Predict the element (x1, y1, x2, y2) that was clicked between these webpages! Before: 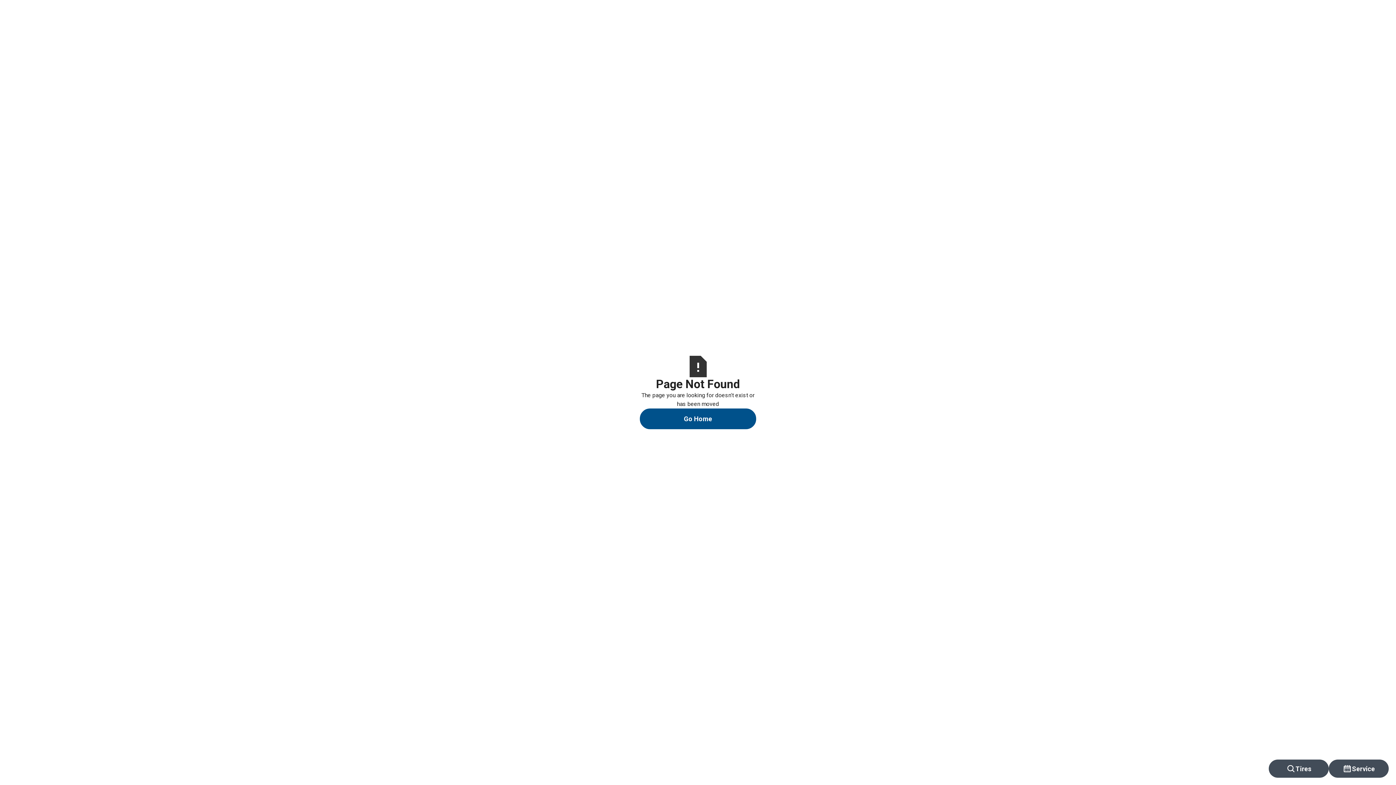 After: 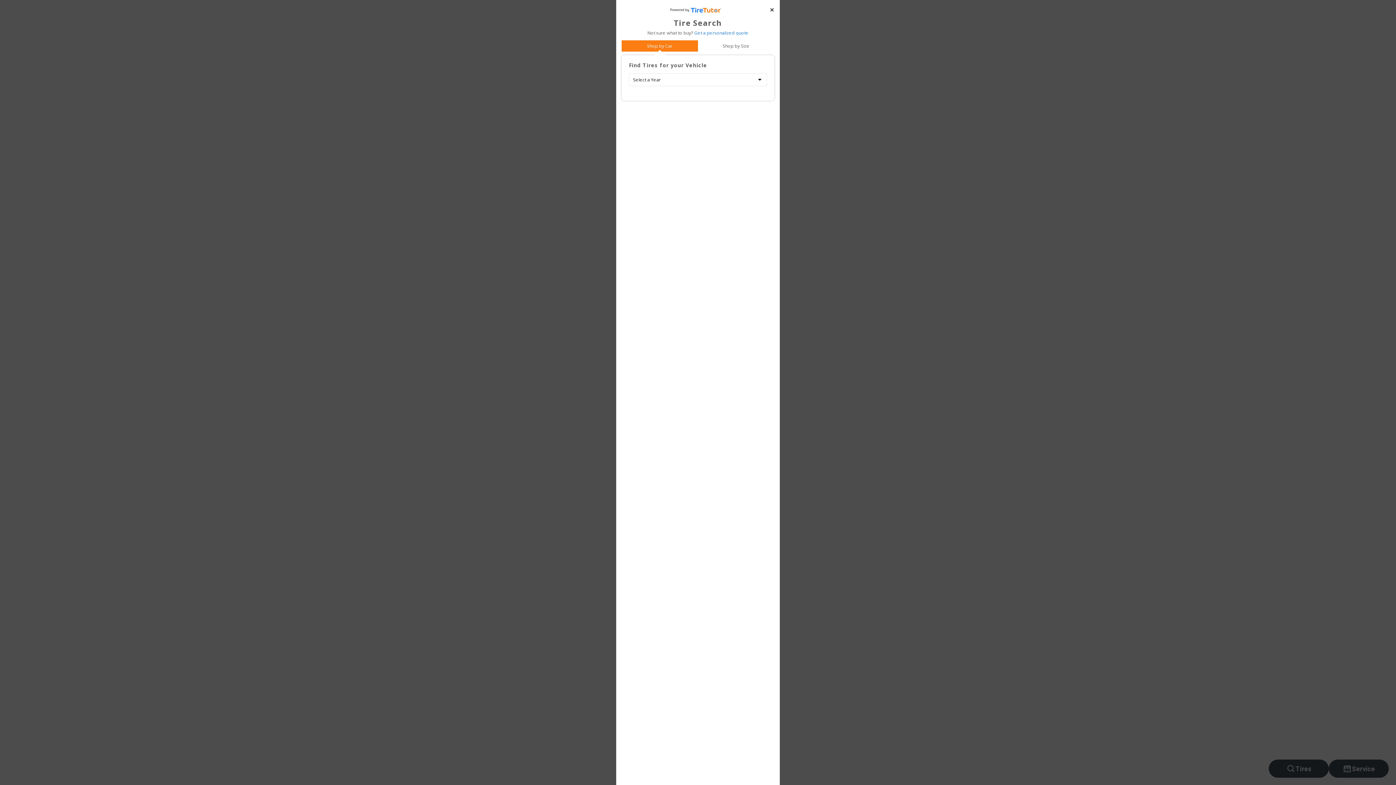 Action: bbox: (1269, 760, 1329, 778) label: Tires